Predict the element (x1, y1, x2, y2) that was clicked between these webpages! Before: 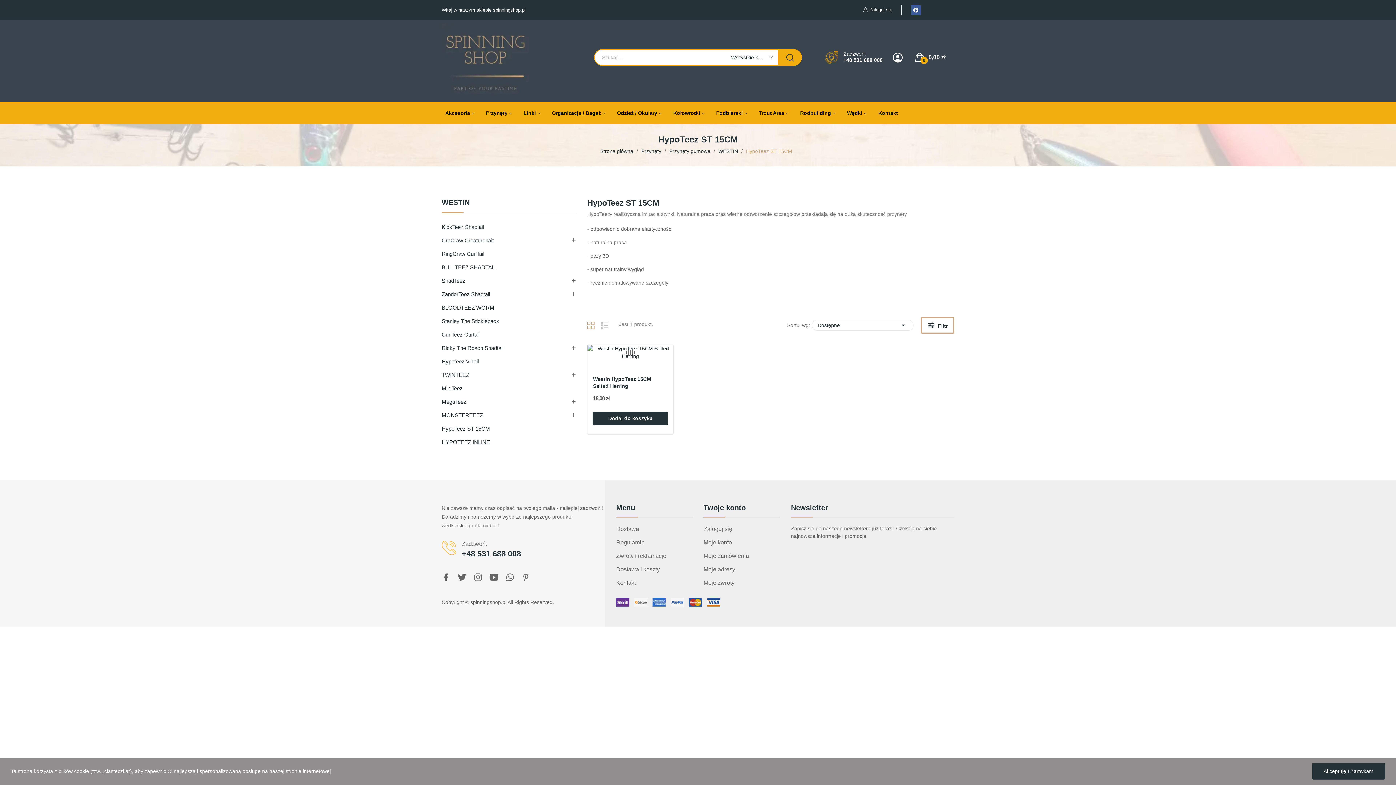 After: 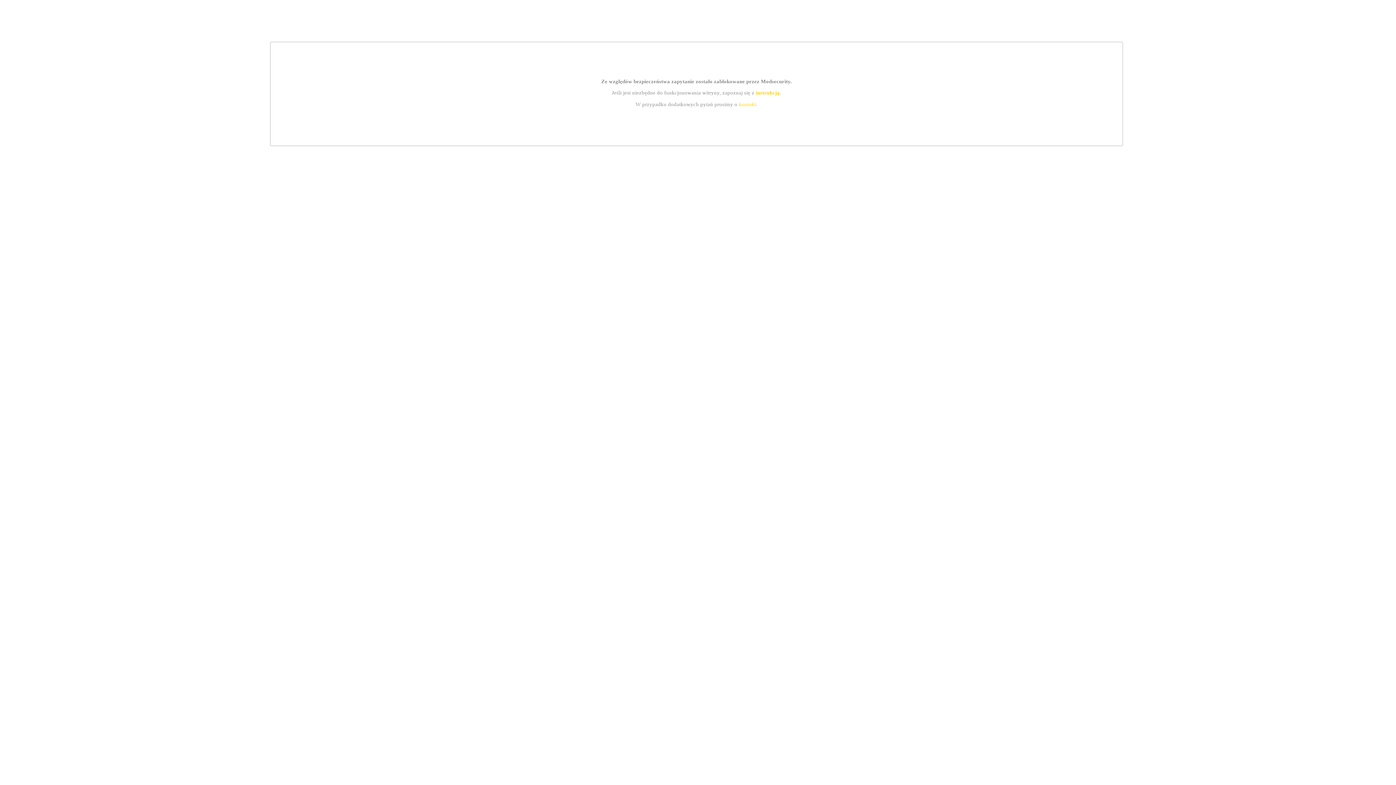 Action: label: Hypoteez V-Tail bbox: (441, 354, 580, 368)